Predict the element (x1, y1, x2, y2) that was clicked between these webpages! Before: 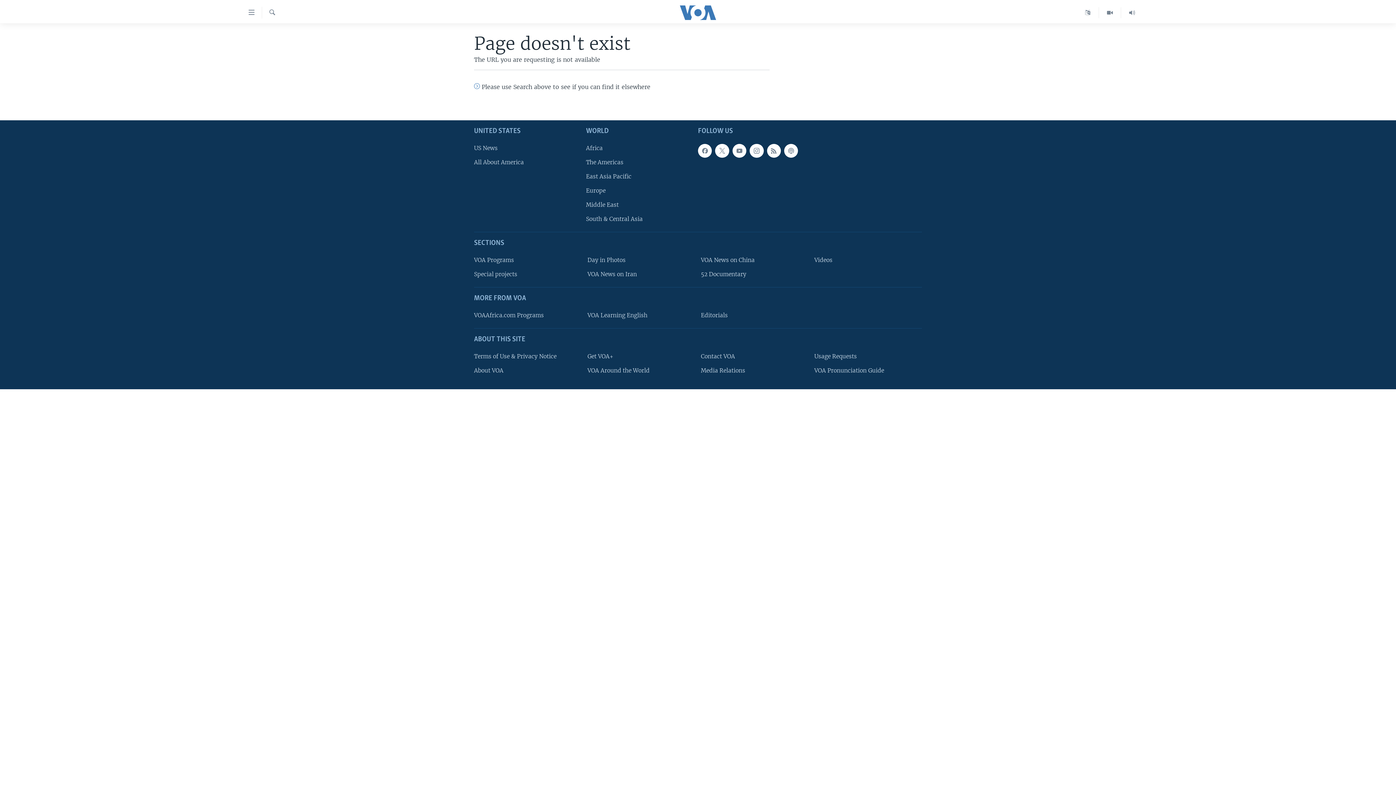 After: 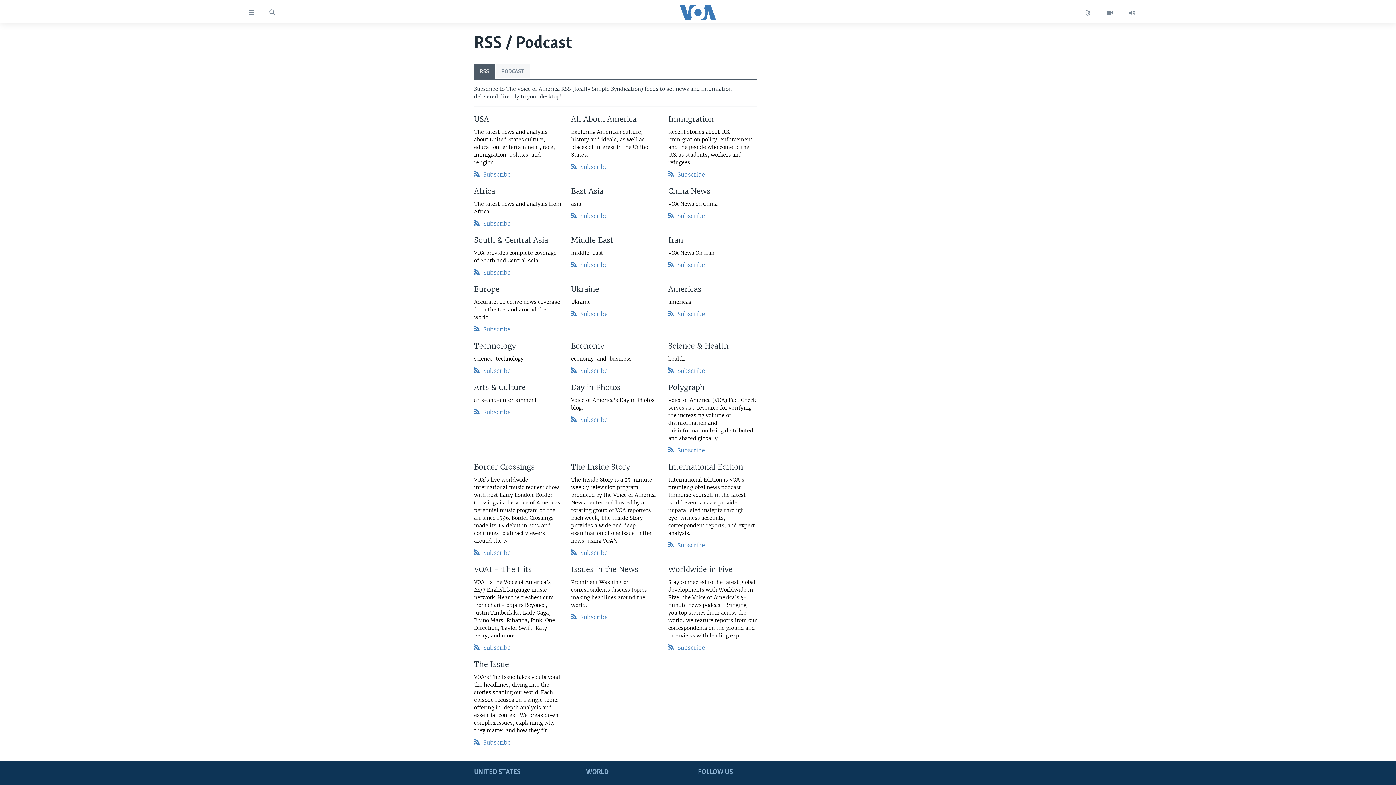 Action: bbox: (767, 144, 781, 157)